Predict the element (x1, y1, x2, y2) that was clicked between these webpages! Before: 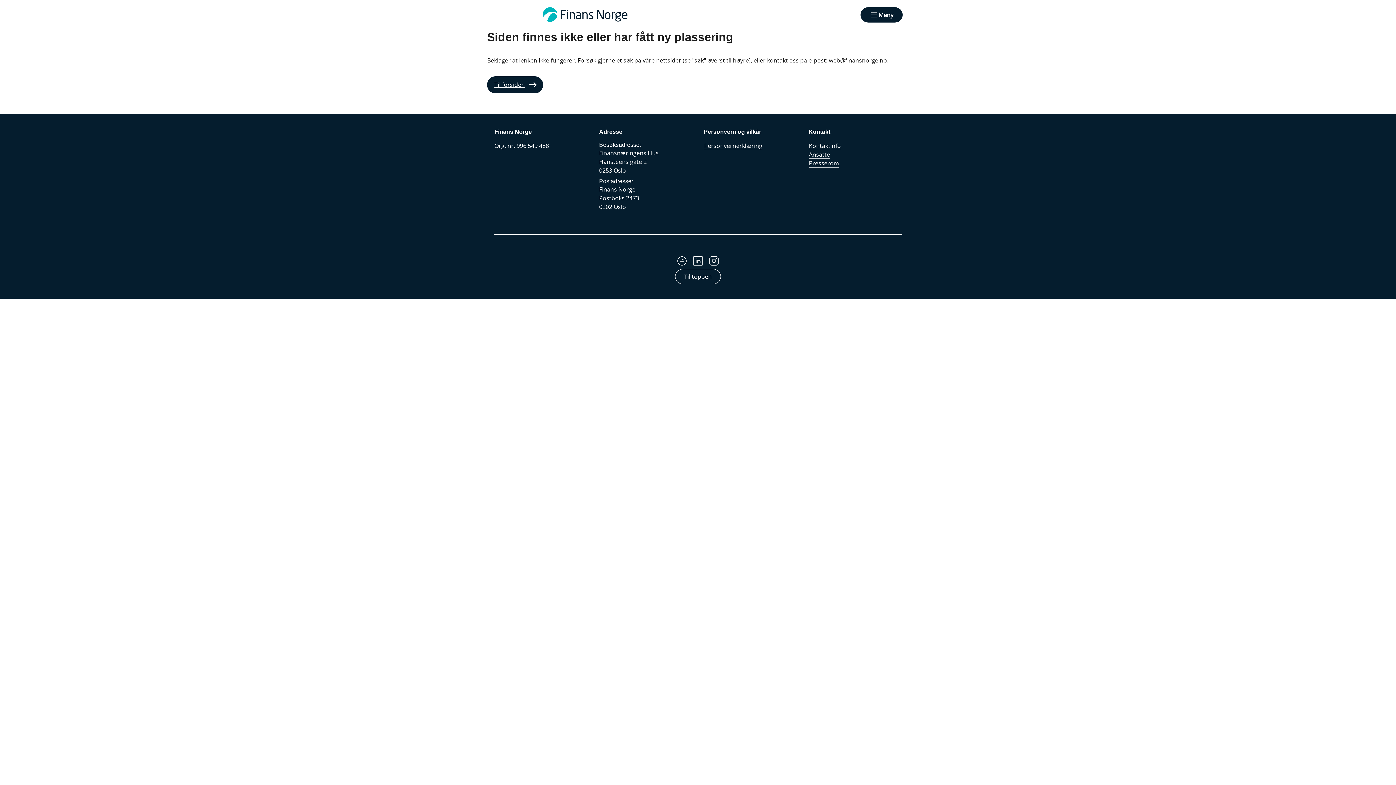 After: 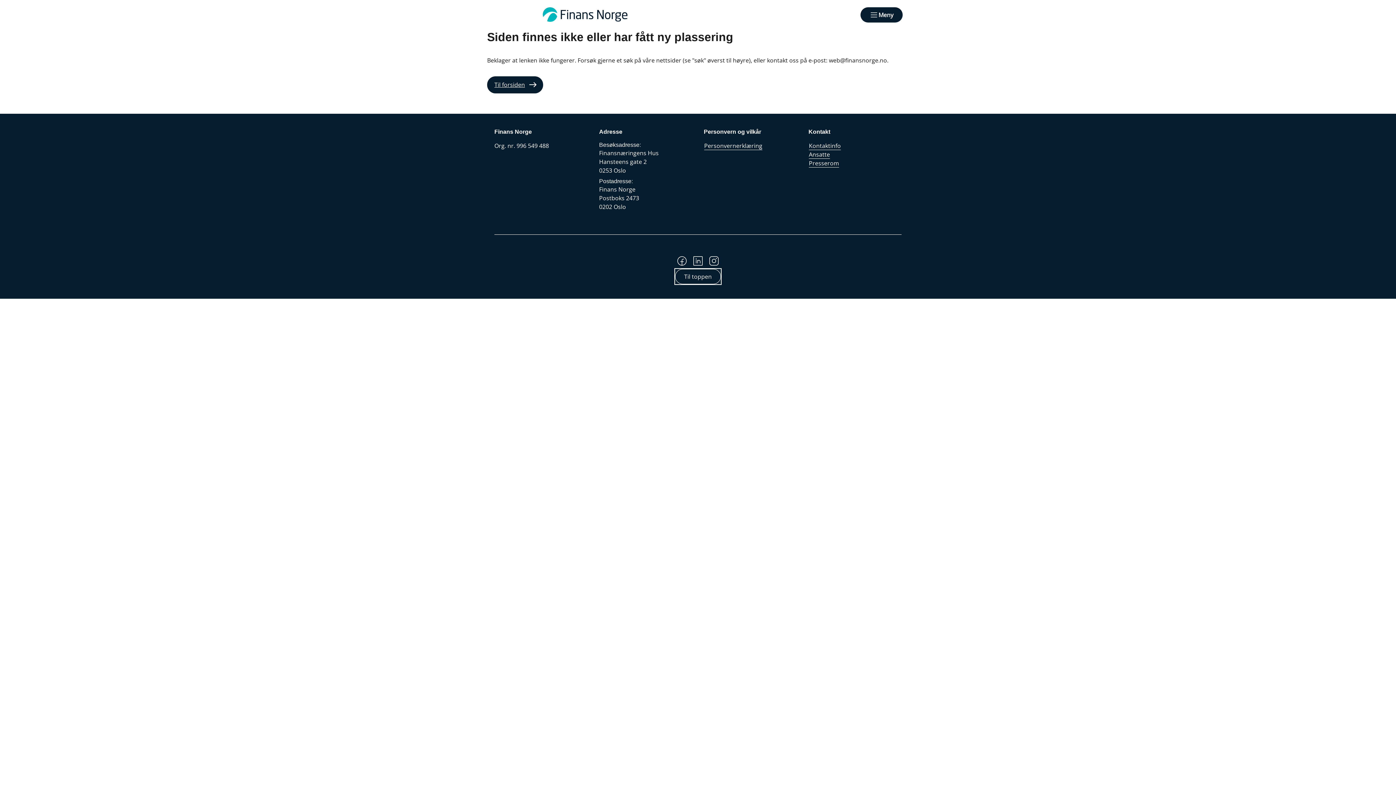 Action: label: Til toppen bbox: (675, 269, 721, 284)